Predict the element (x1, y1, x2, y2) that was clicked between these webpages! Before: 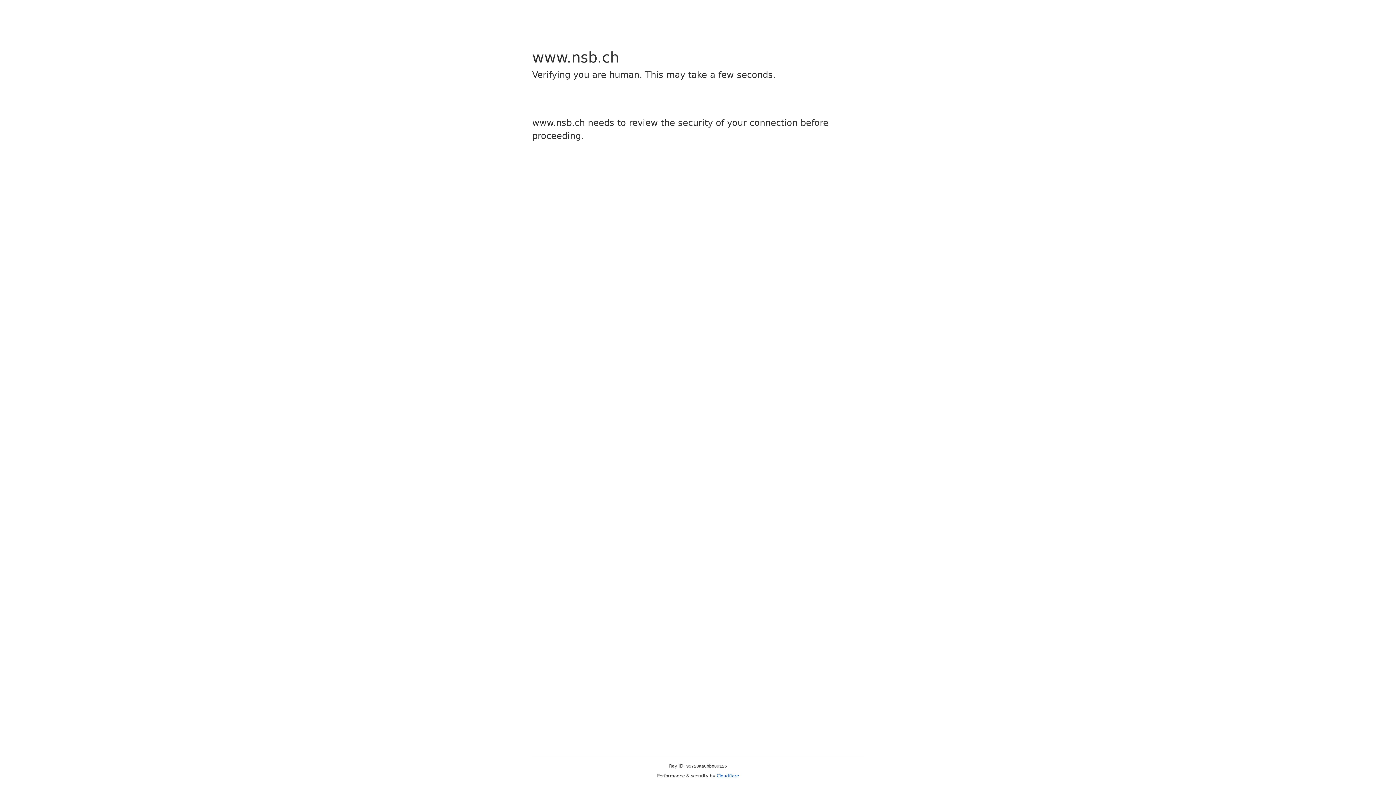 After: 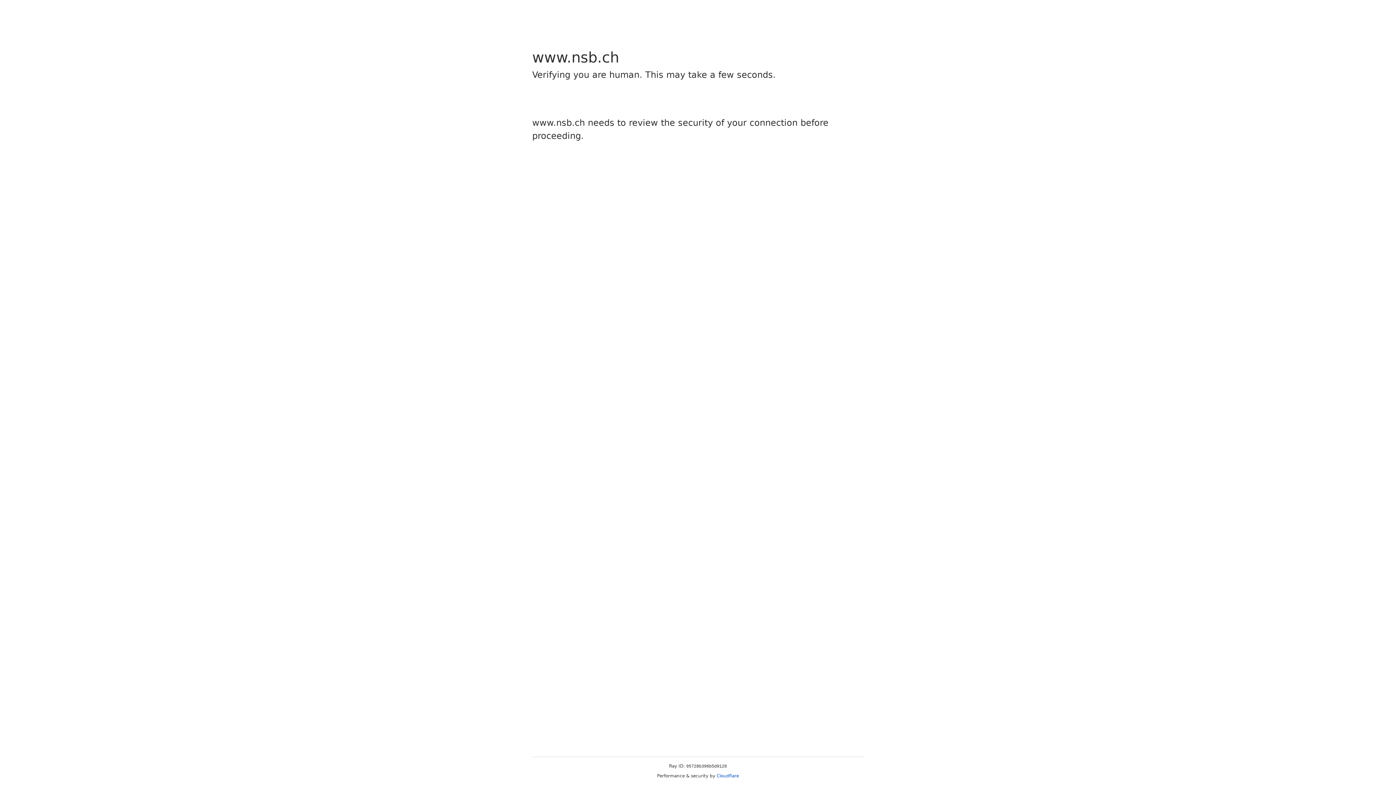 Action: label: Cloudflare bbox: (716, 773, 739, 778)